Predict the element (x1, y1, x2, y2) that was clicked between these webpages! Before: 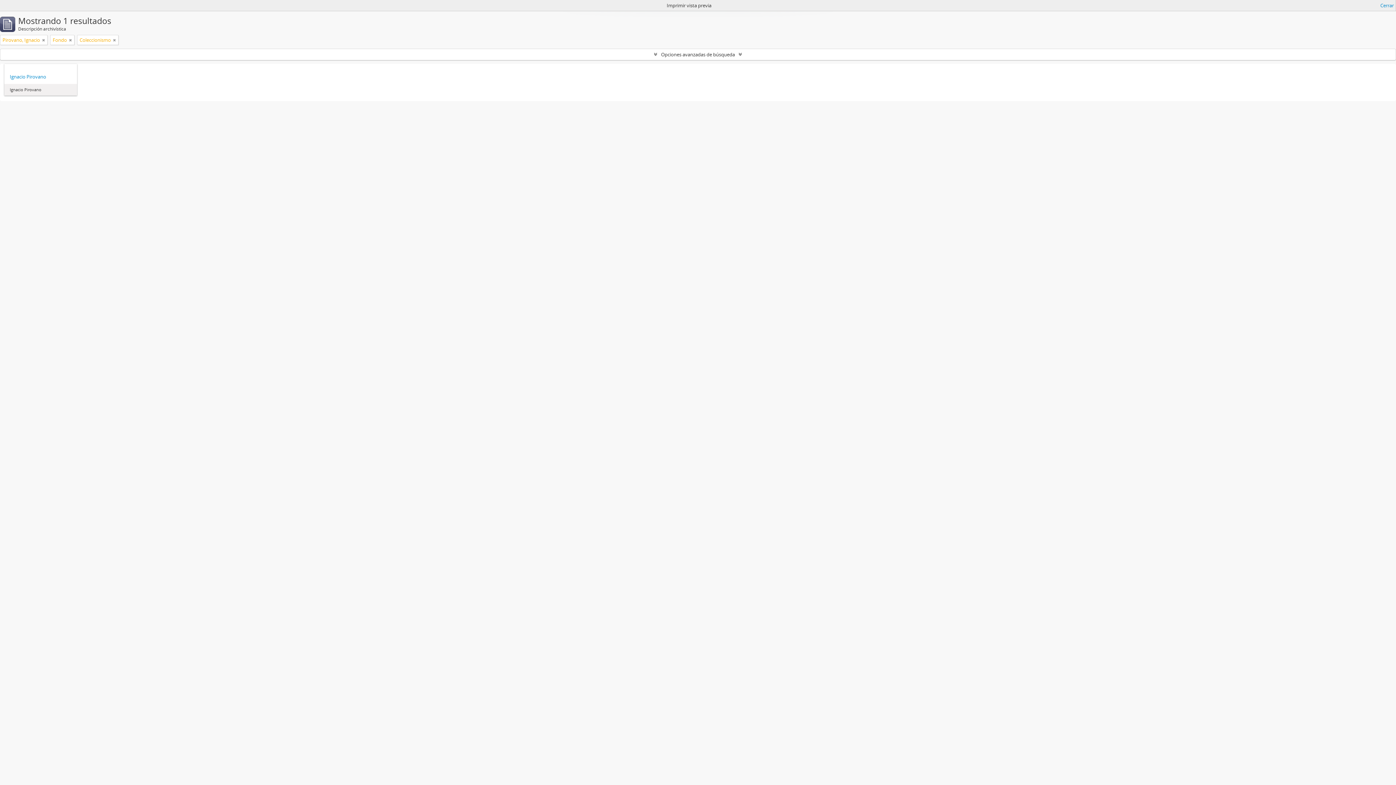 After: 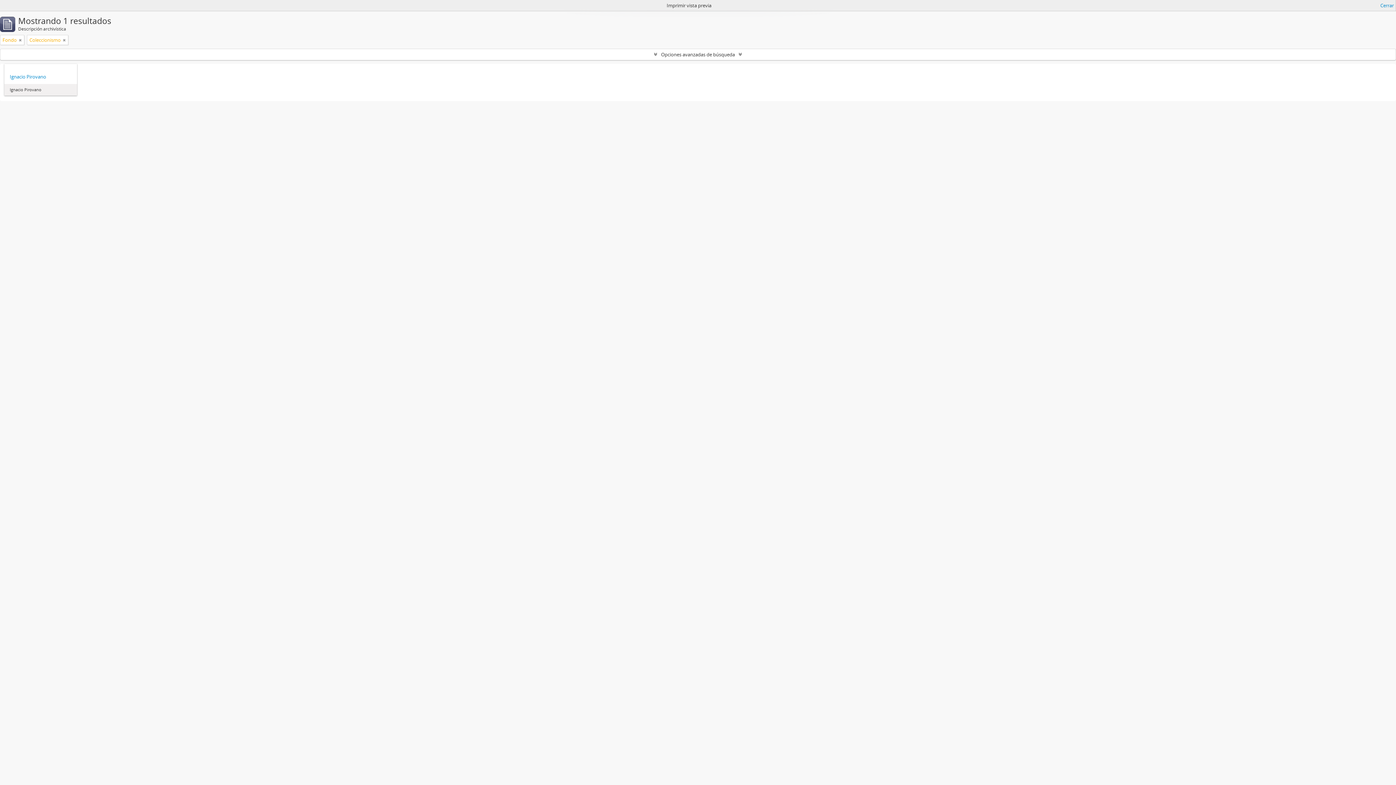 Action: bbox: (42, 36, 45, 43)